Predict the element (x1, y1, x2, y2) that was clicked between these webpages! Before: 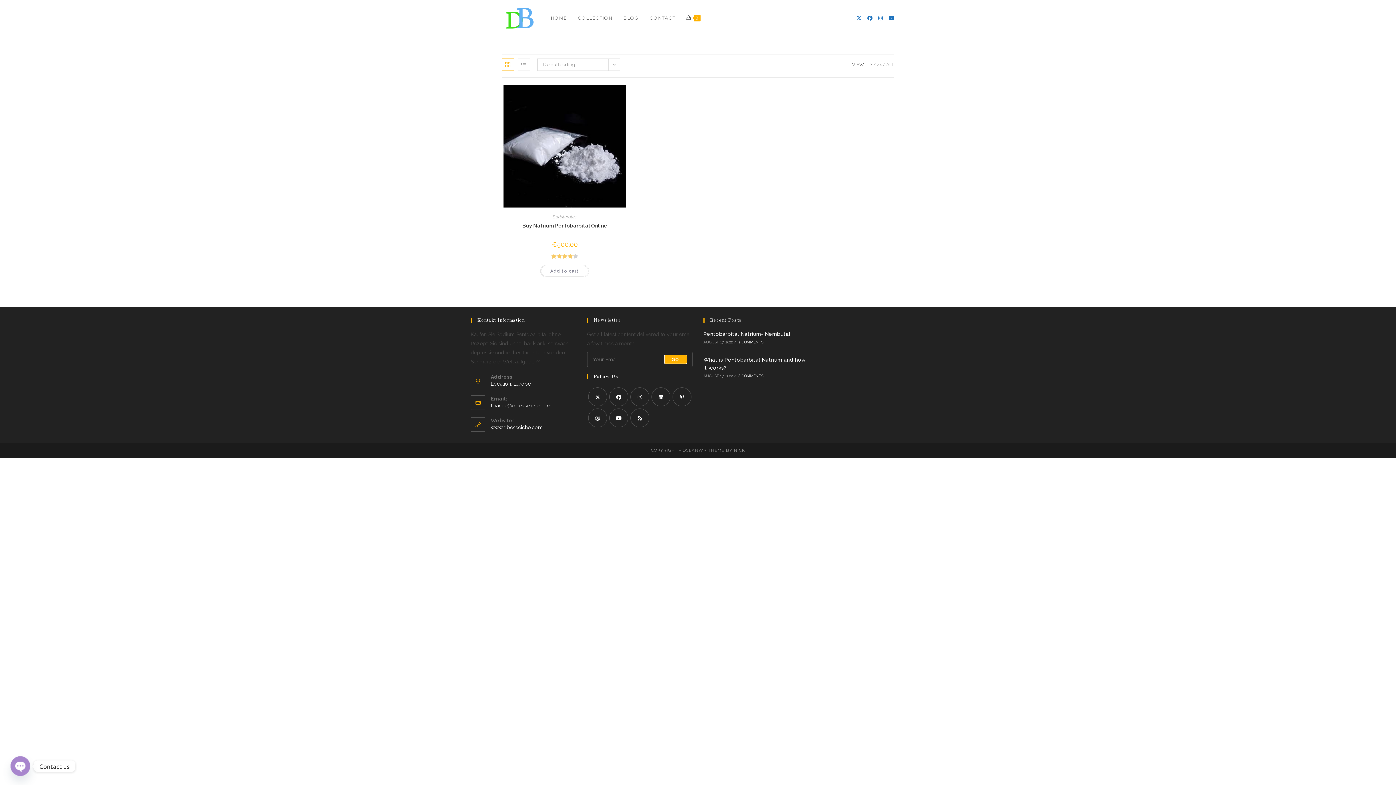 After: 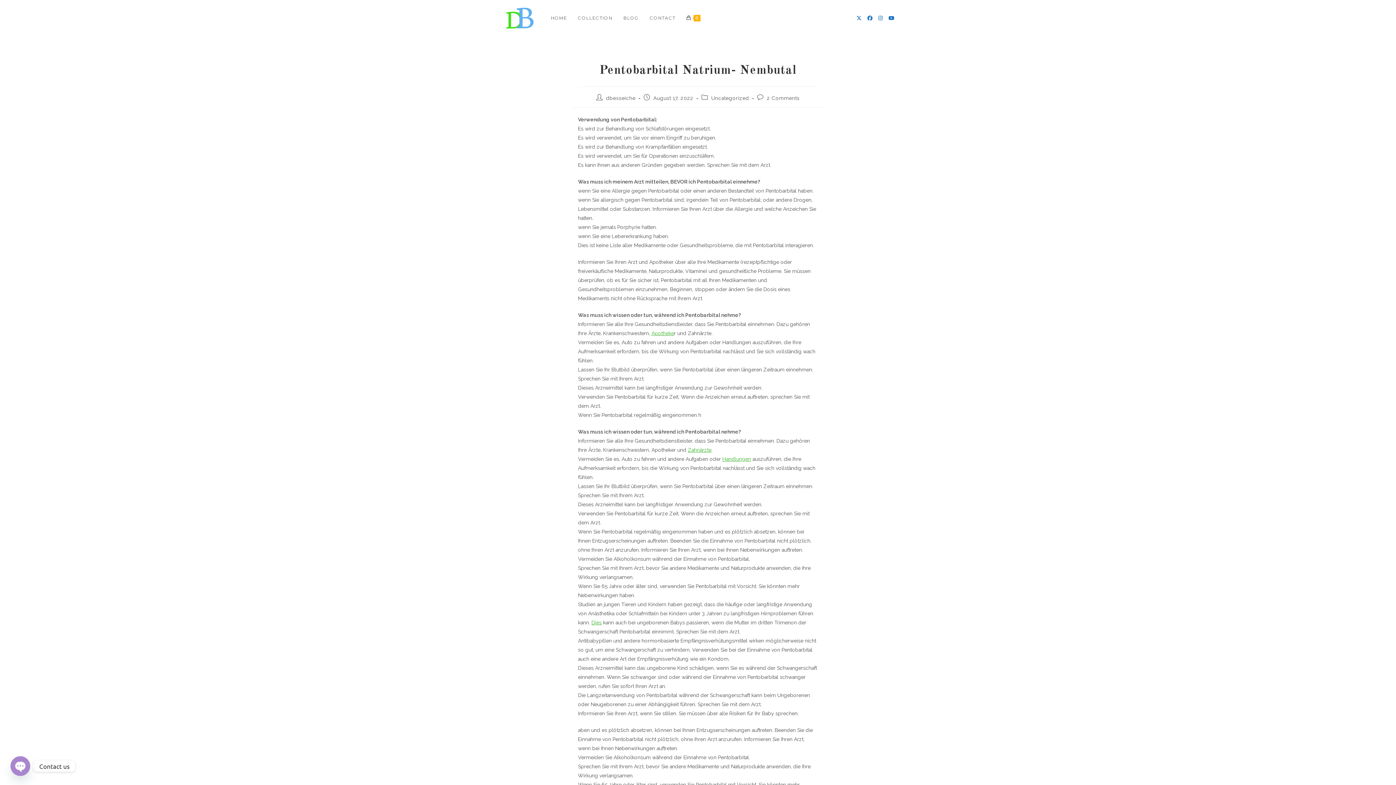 Action: label: Pentobarbital Natrium- Nembutal bbox: (703, 331, 790, 337)